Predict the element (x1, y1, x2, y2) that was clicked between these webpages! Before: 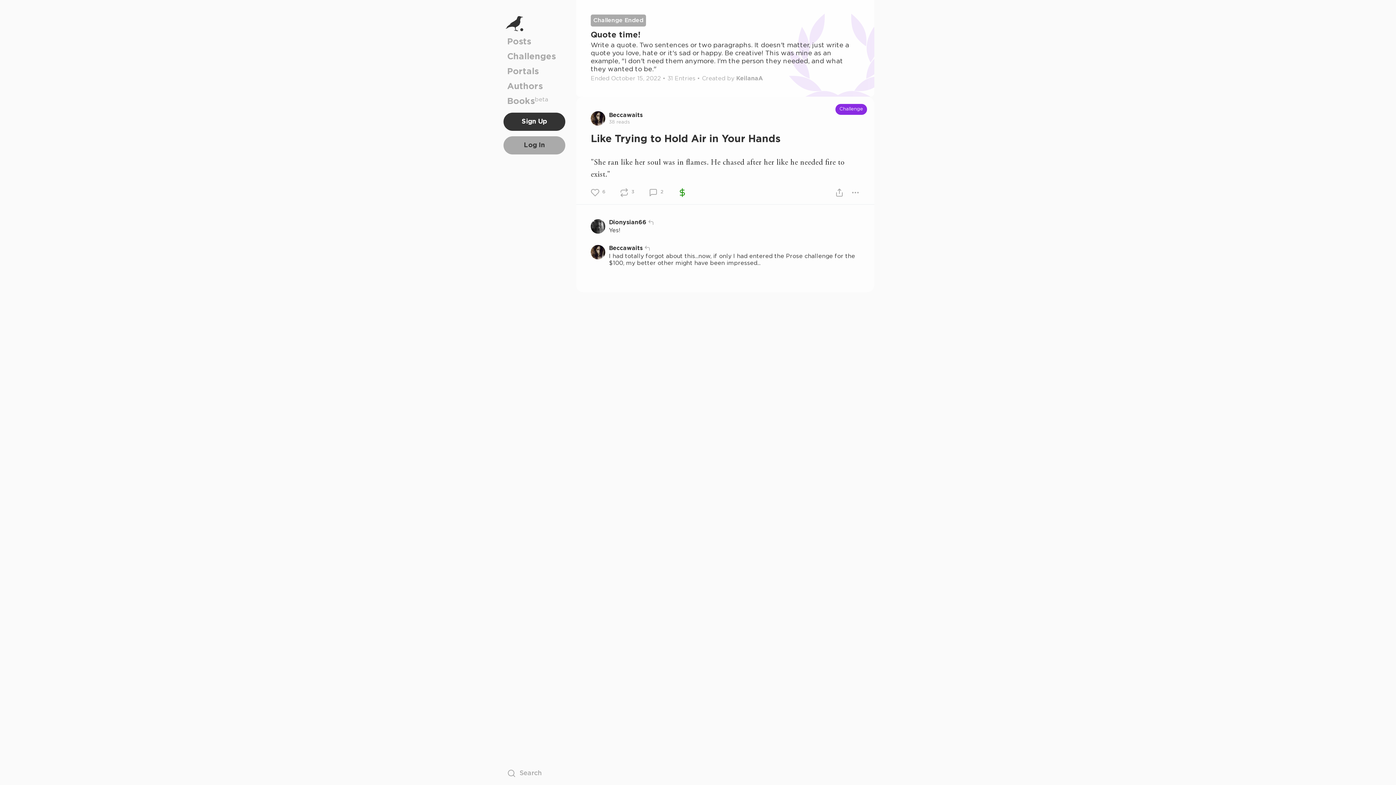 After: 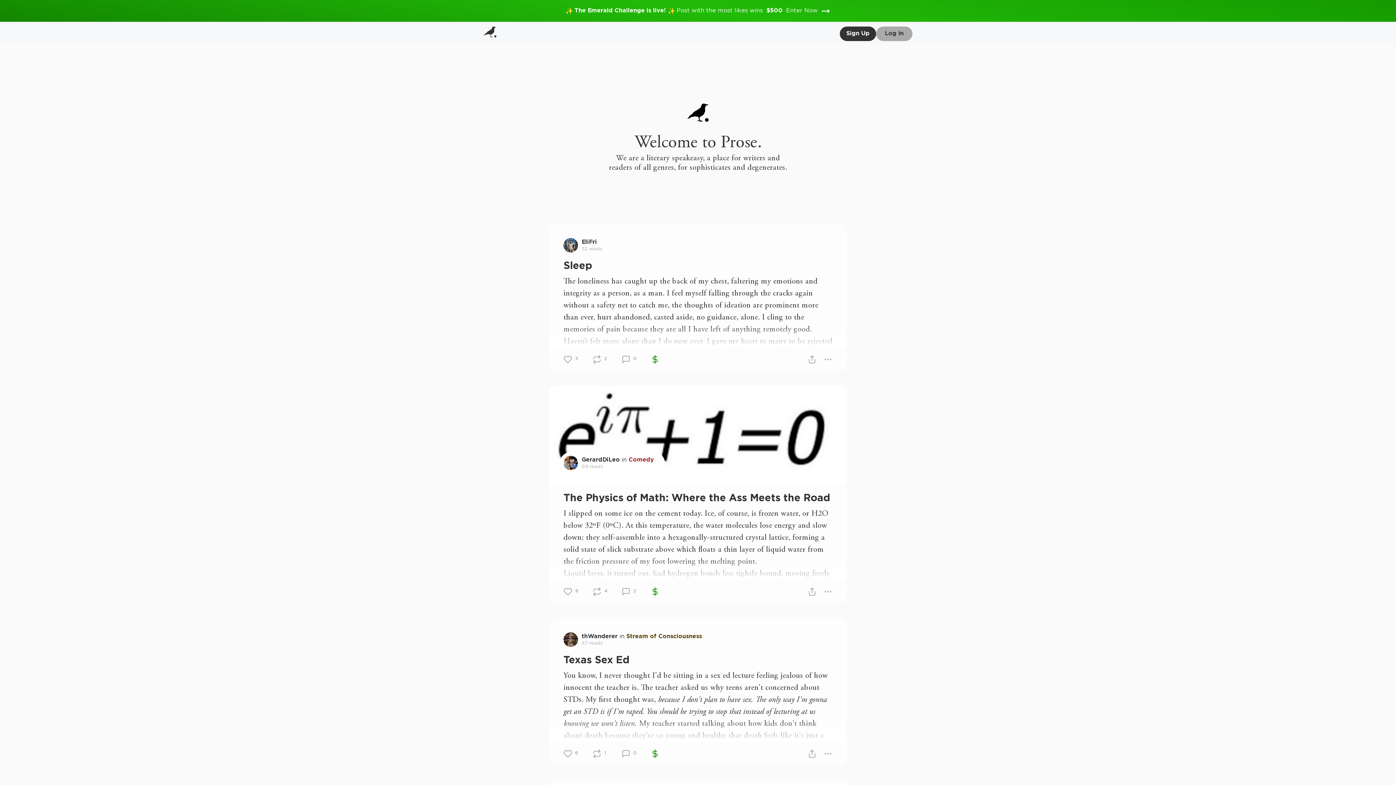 Action: bbox: (507, 14, 561, 34)